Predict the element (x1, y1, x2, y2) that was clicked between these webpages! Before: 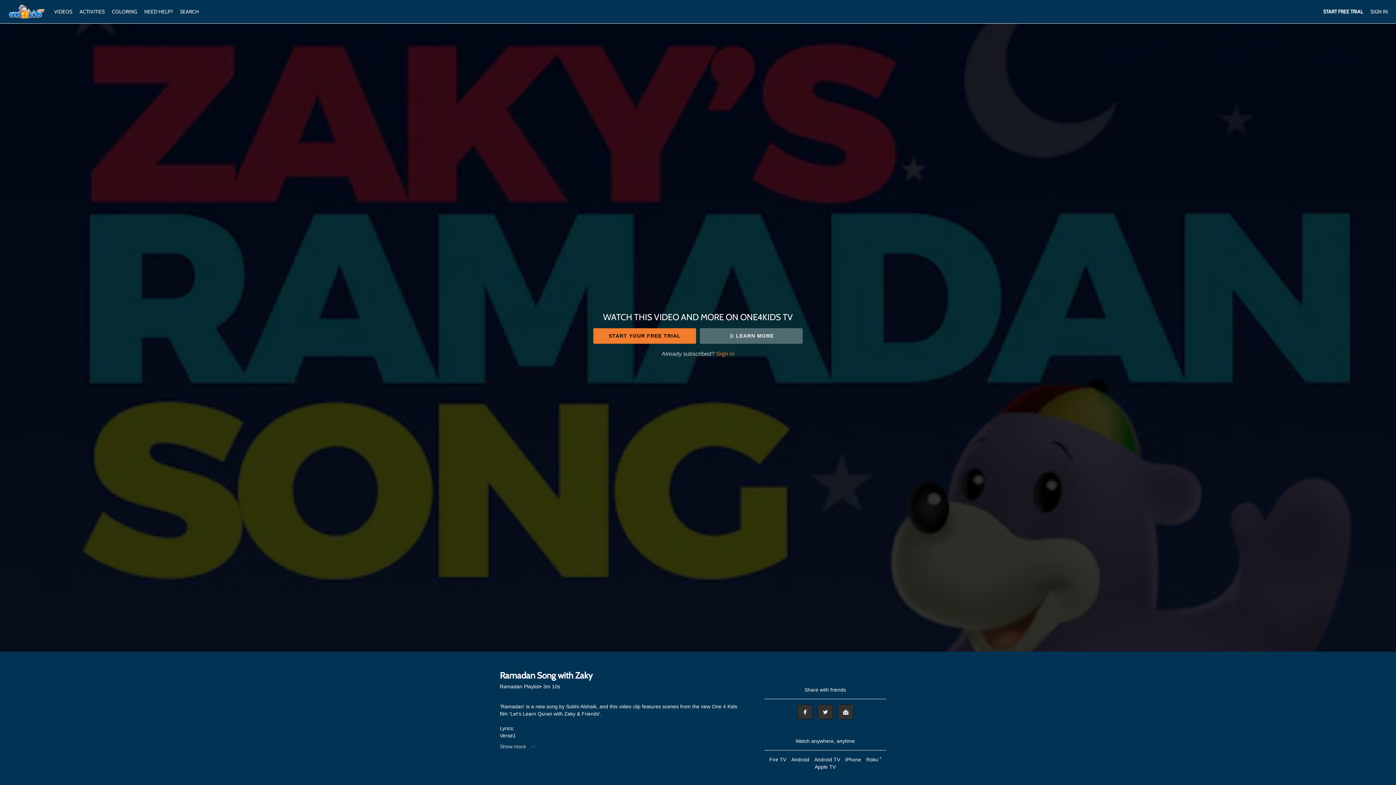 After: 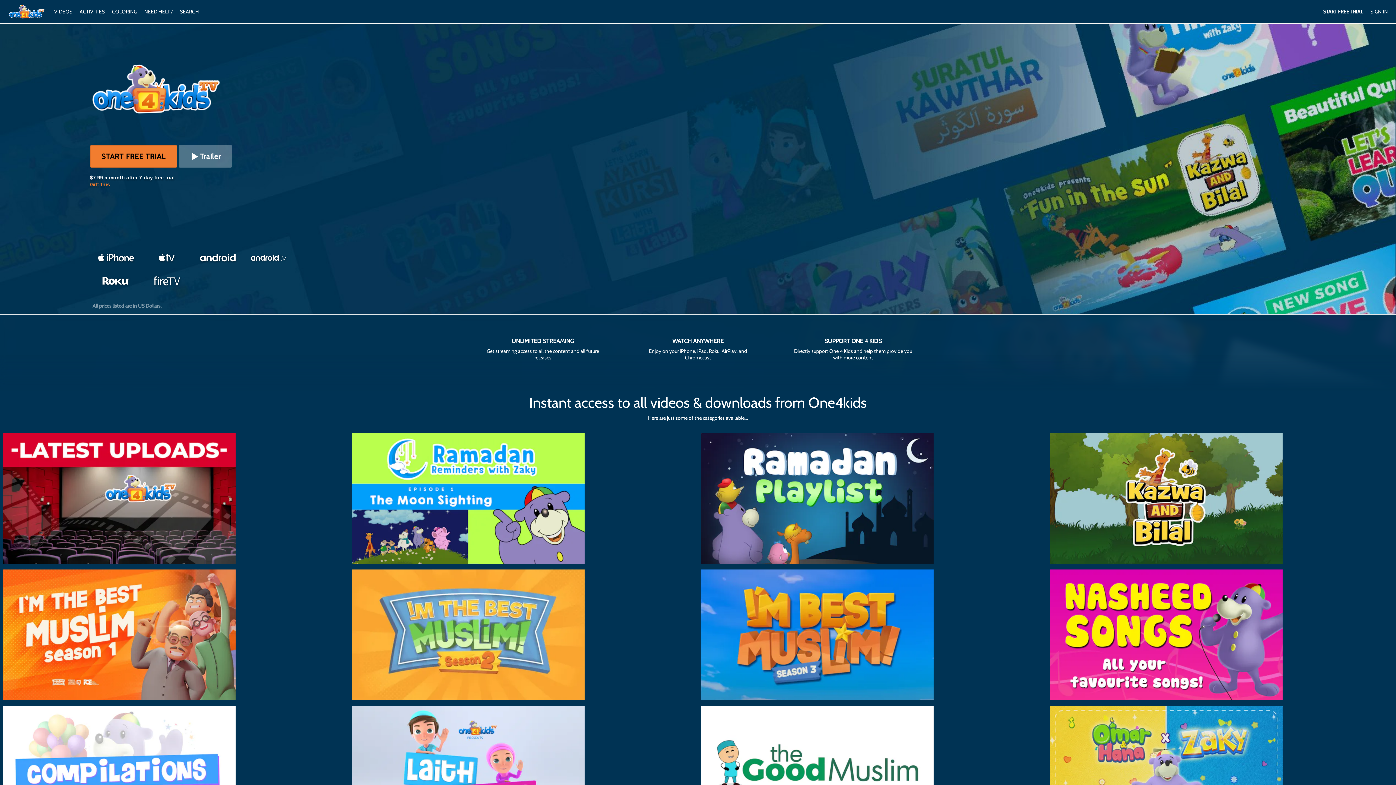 Action: bbox: (8, 4, 45, 19)